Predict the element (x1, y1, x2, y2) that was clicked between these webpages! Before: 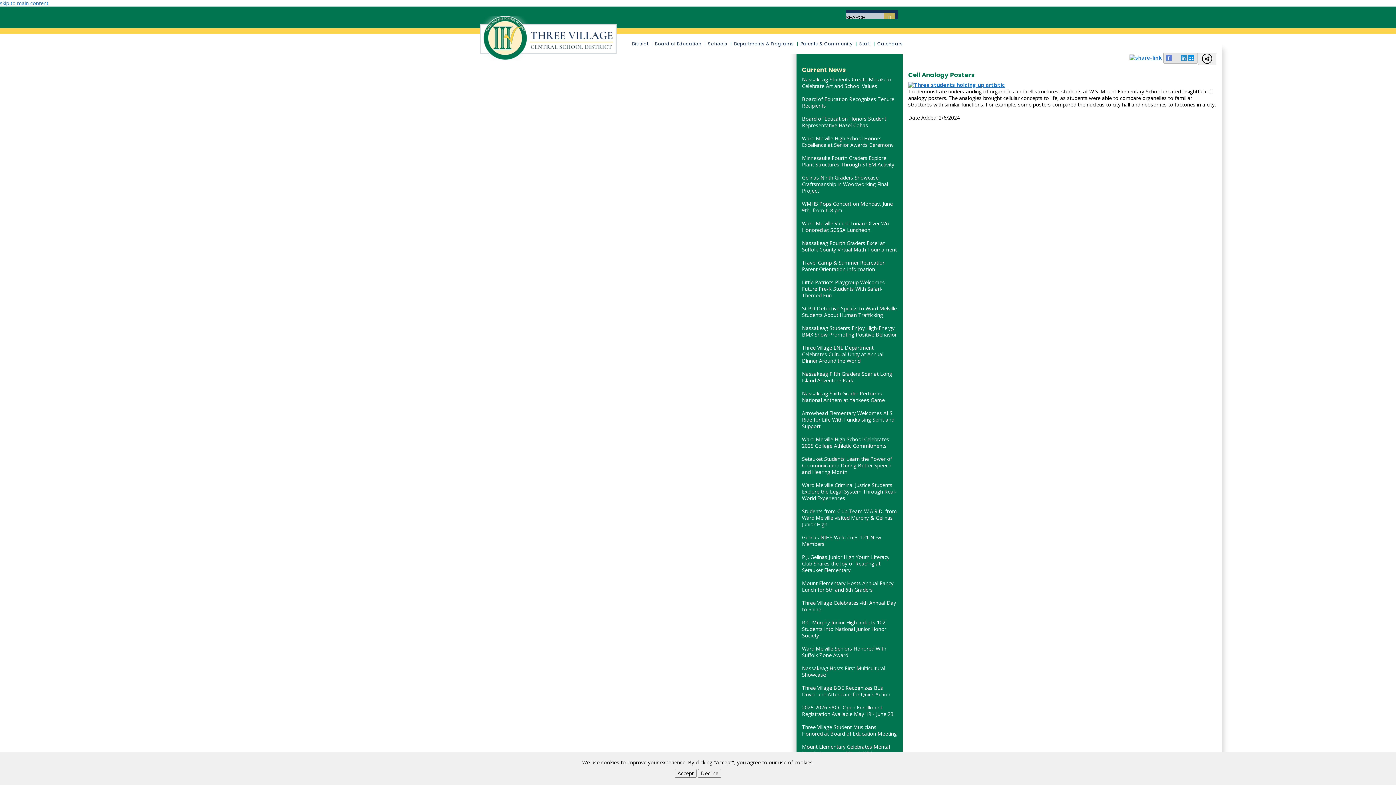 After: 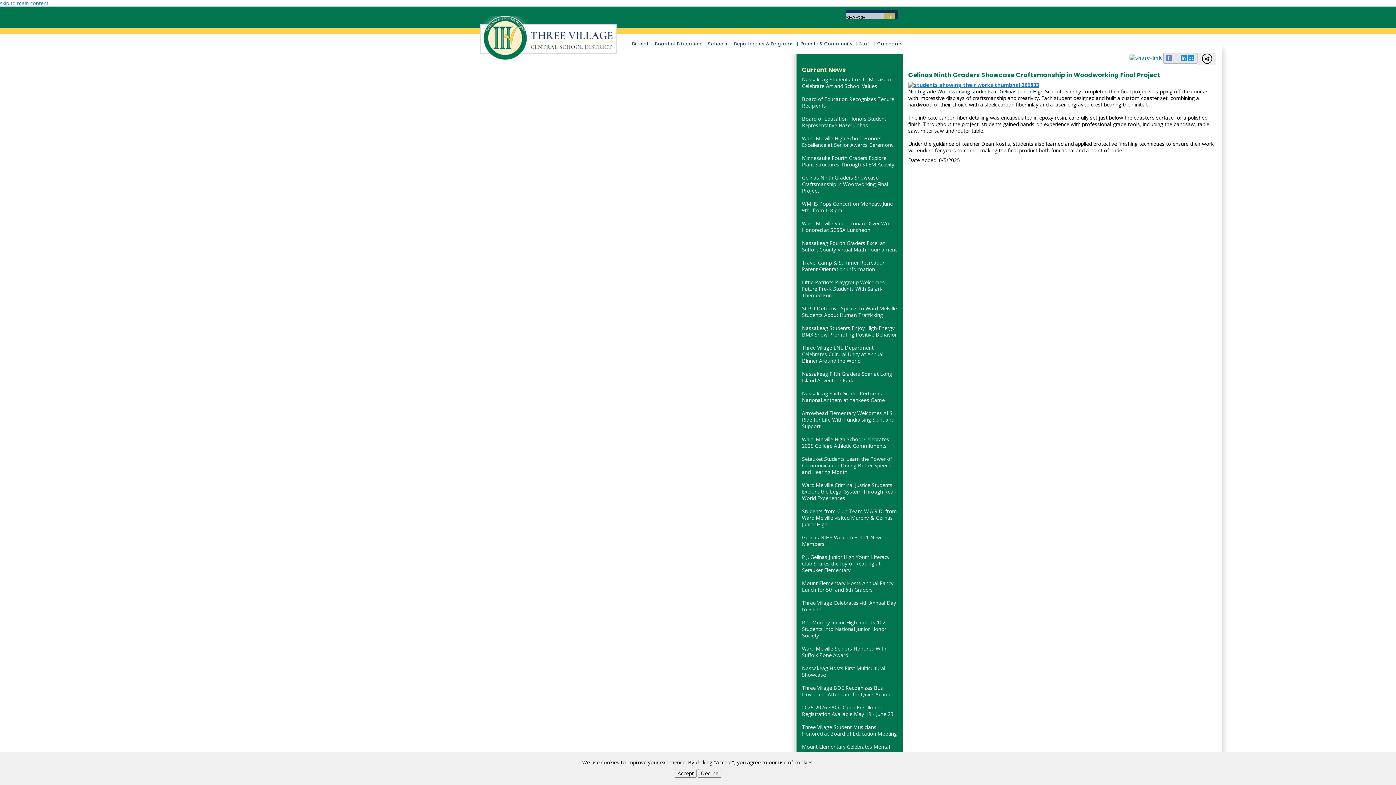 Action: label: Gelinas Ninth Graders Showcase Craftsmanship in Woodworking Final Project bbox: (802, 174, 888, 194)